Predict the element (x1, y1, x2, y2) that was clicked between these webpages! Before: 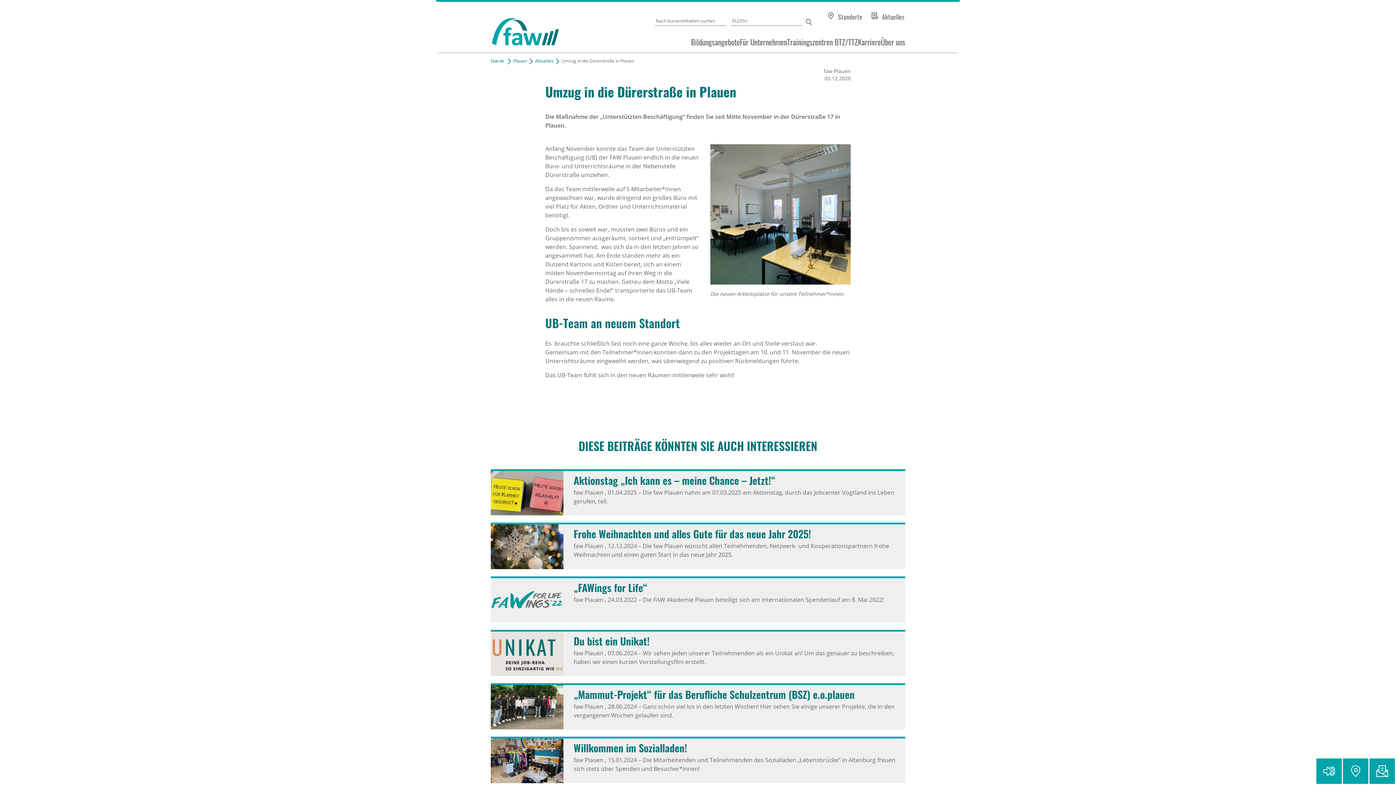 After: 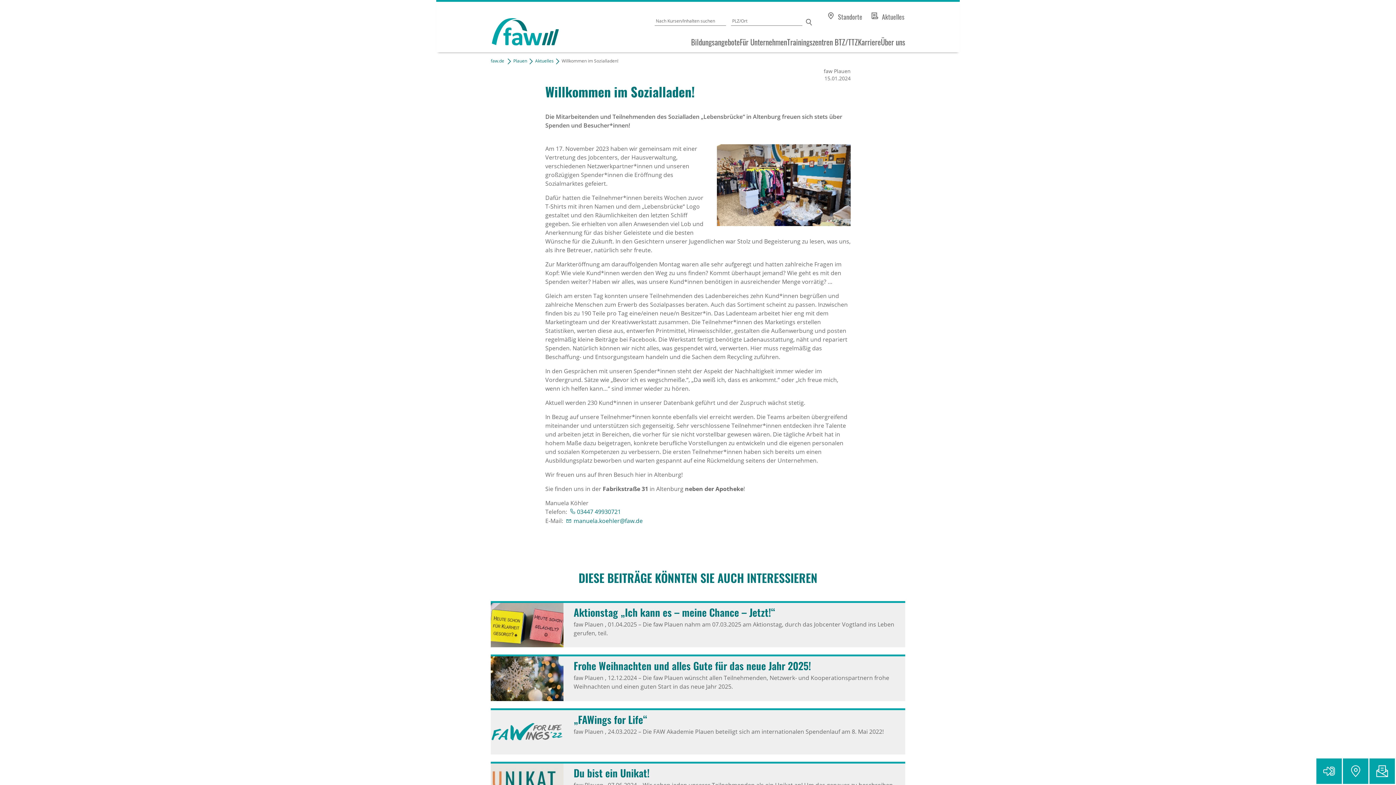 Action: bbox: (490, 737, 905, 783) label: Will­kommen im Sozi­al­laden!

faw Plauen , 15.01.2024 – Die Mitarbeitenden und Teilnehmenden des Sozialladen „Lebensbrücke“ in Altenburg freuen sich stets über Spenden und Besucher*innen!